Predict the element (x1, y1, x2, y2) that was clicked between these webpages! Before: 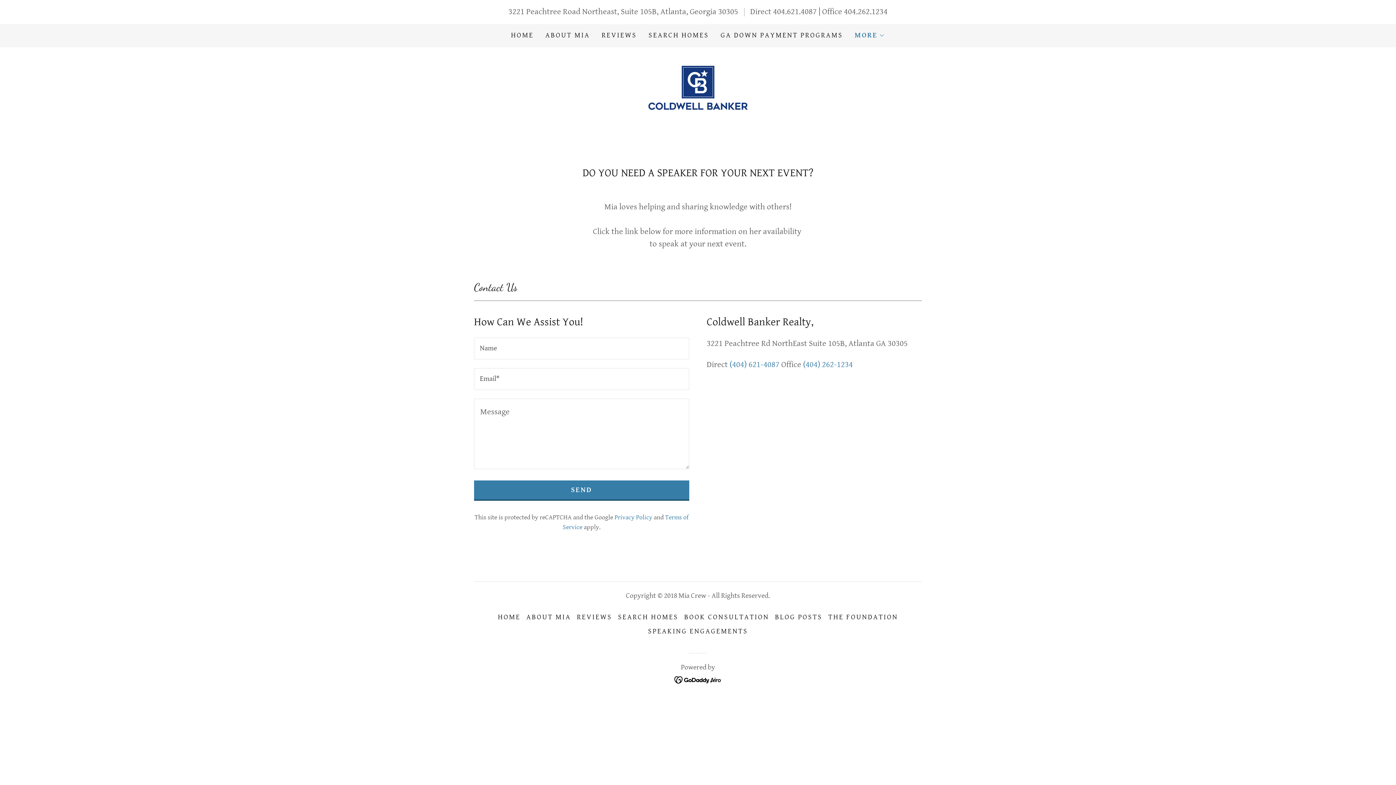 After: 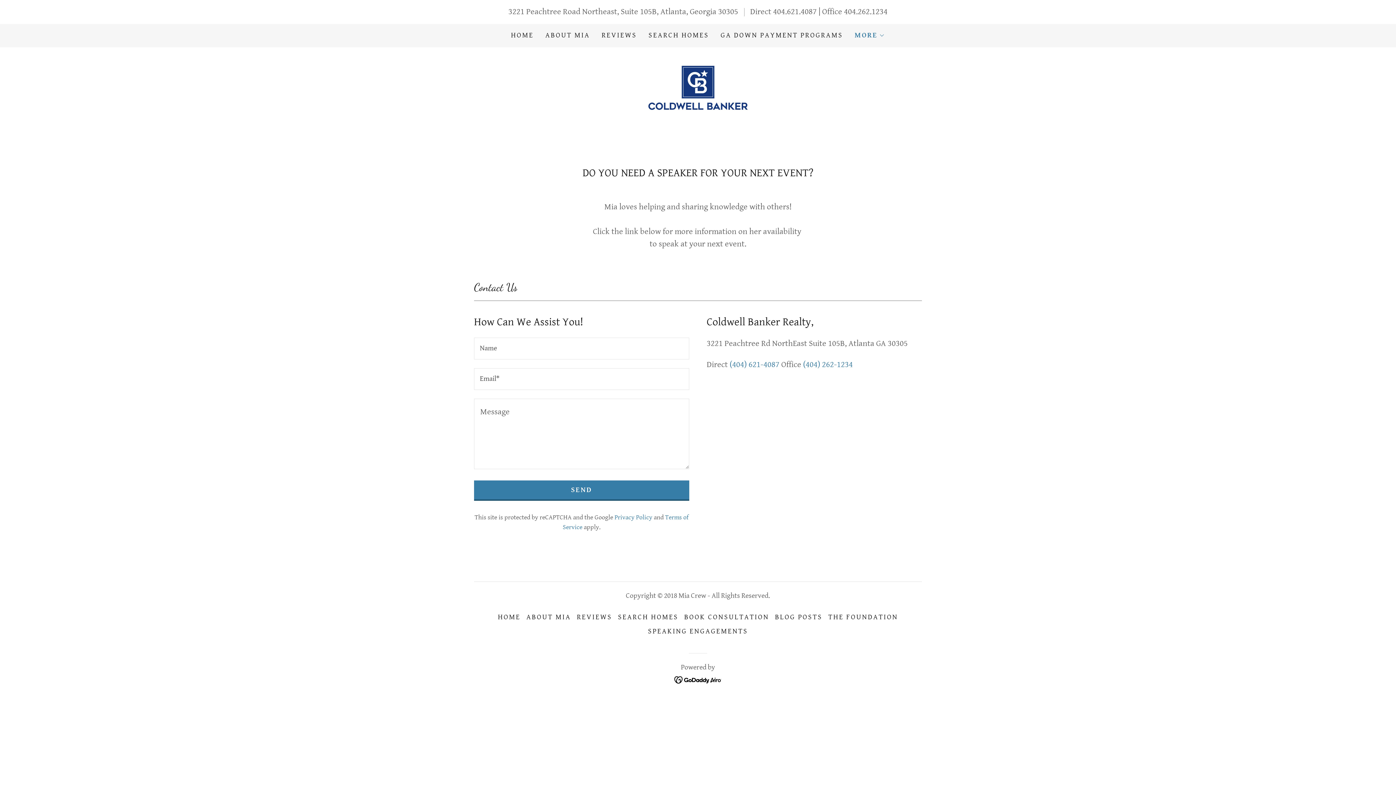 Action: label: SPEAKING ENGAGEMENTS bbox: (645, 624, 751, 638)